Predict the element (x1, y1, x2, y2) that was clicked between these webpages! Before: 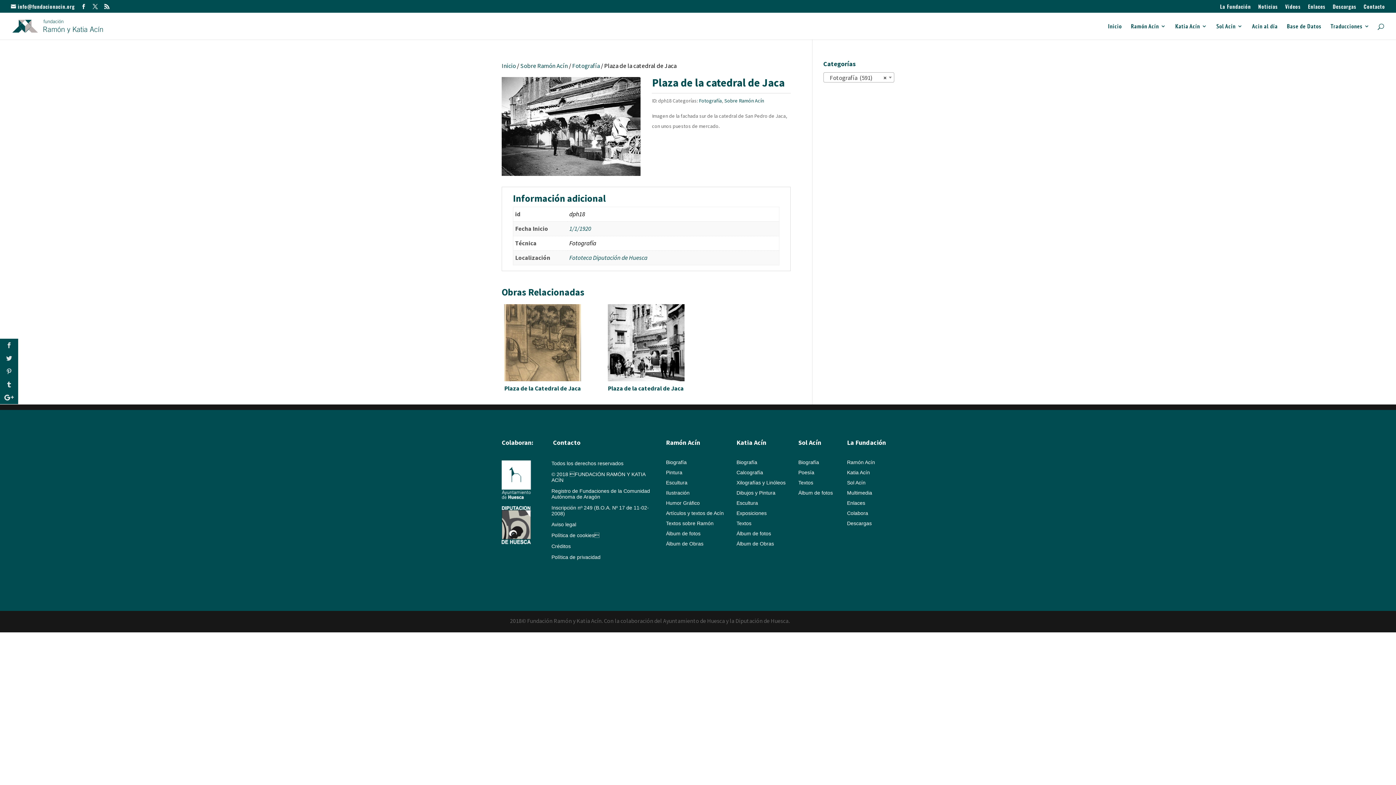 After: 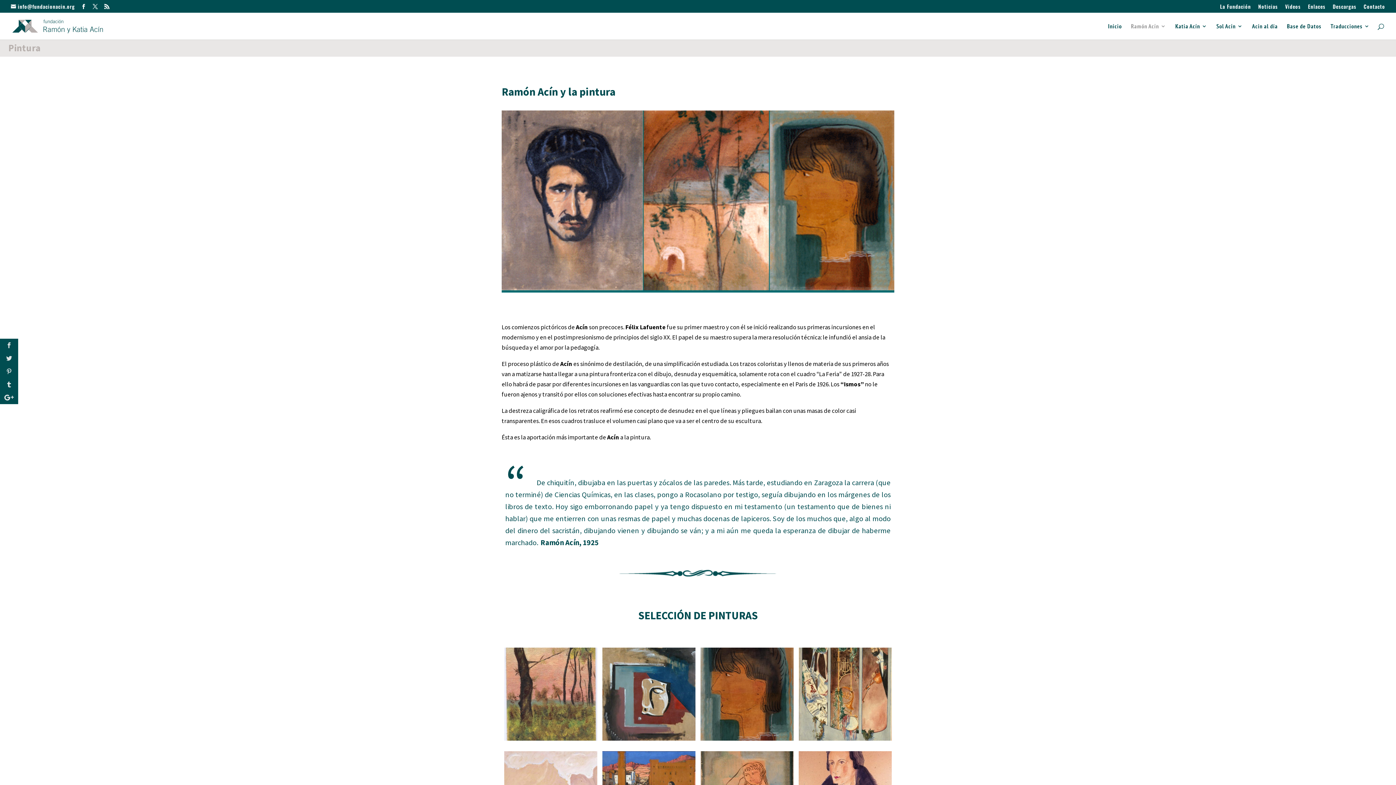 Action: label: Pintura bbox: (666, 469, 682, 475)